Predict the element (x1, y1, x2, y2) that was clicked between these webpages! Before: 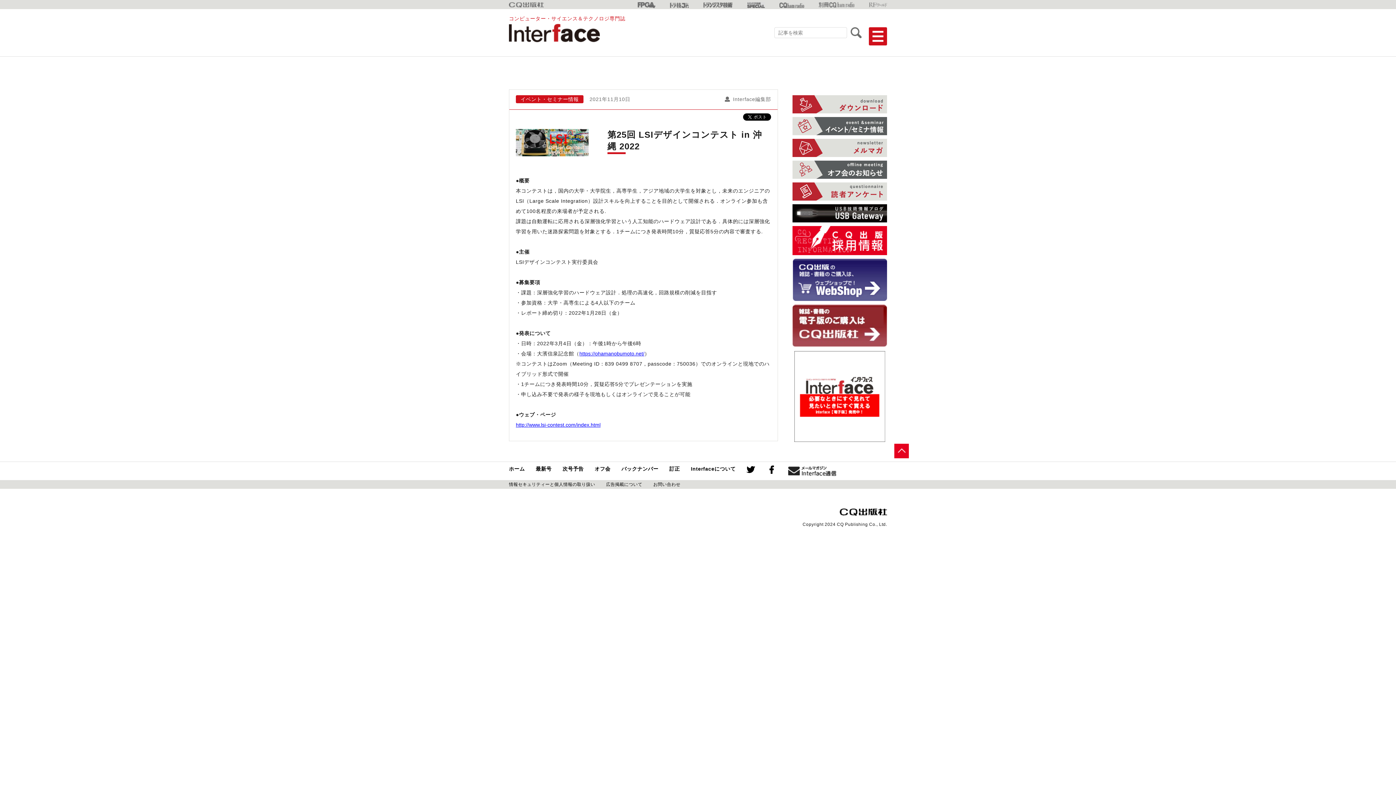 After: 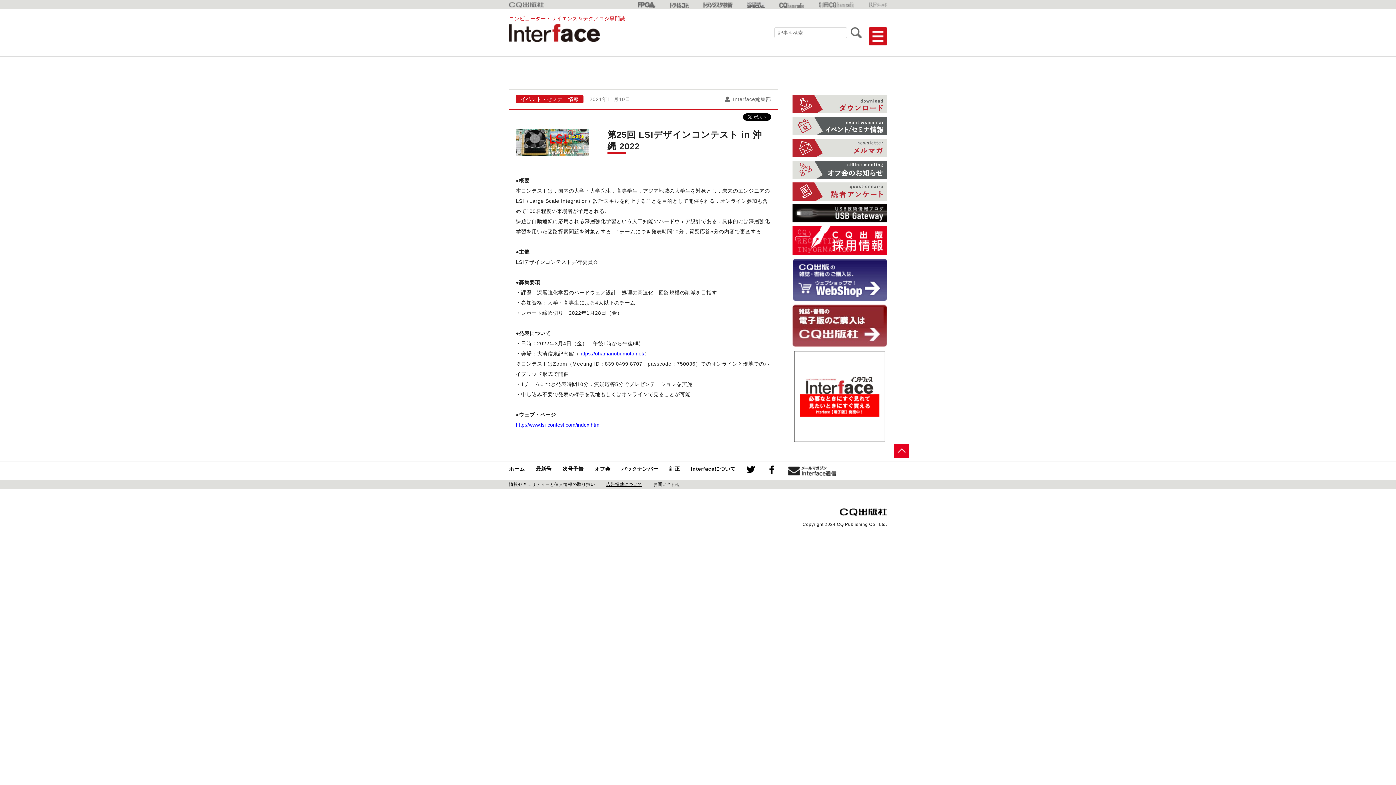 Action: label: 広告掲載について bbox: (606, 482, 642, 487)